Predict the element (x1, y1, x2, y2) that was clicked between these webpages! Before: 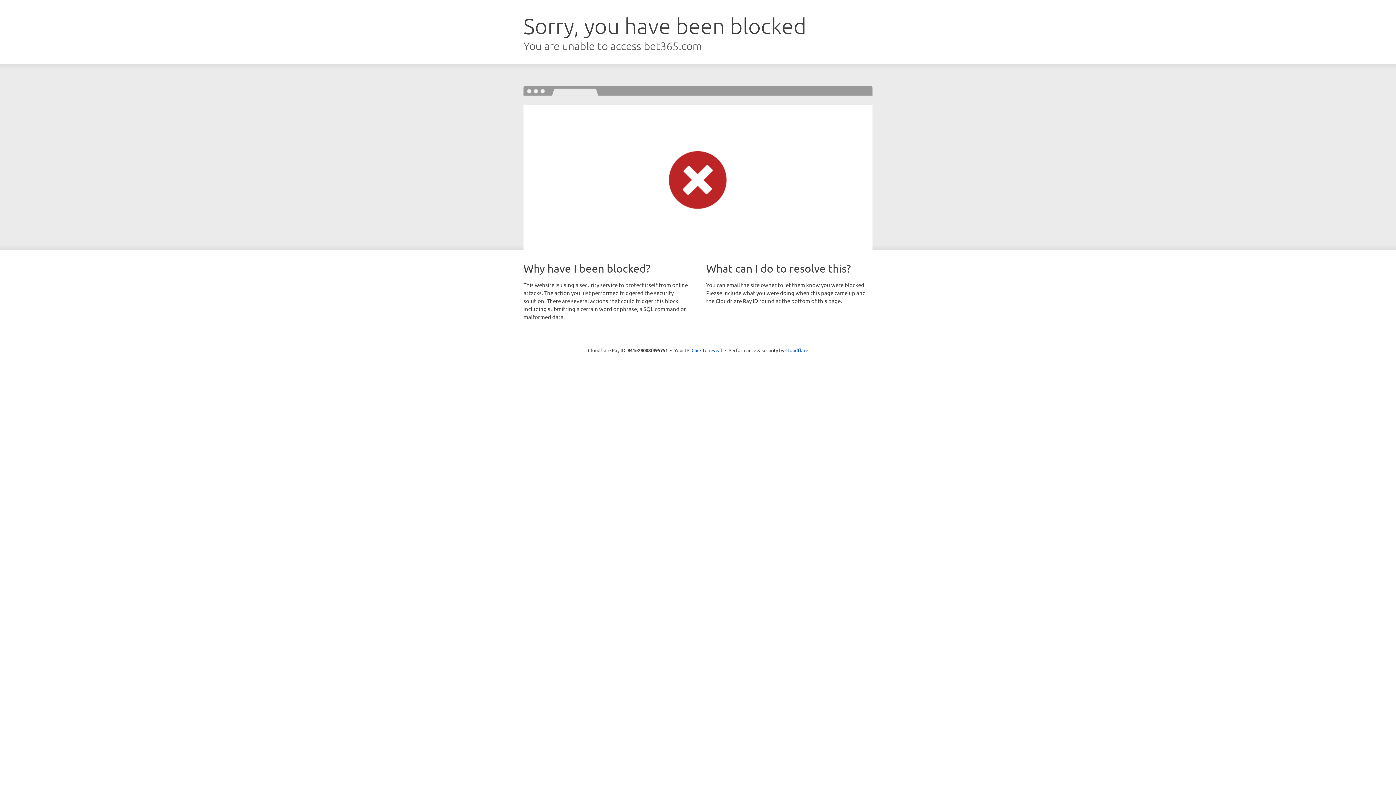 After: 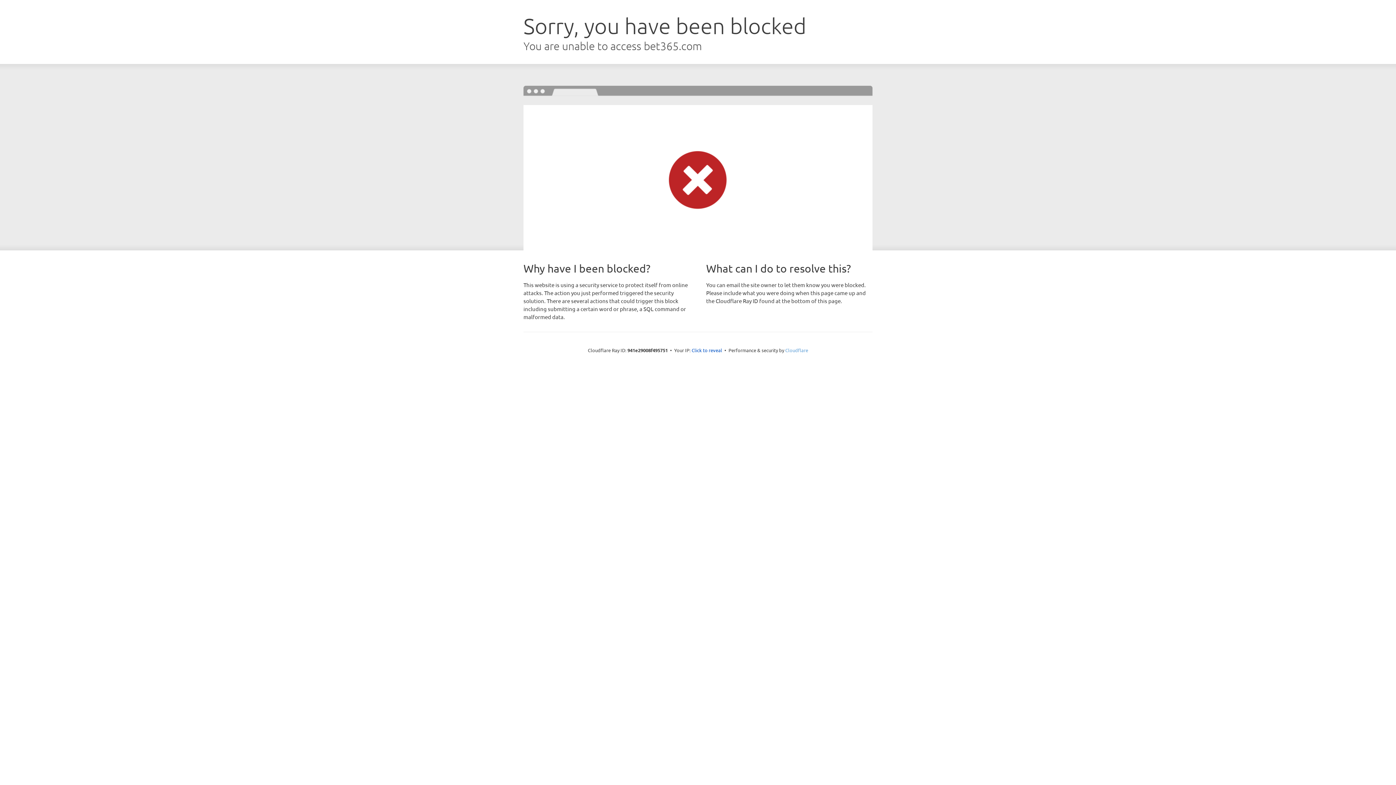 Action: bbox: (785, 347, 808, 353) label: Cloudflare